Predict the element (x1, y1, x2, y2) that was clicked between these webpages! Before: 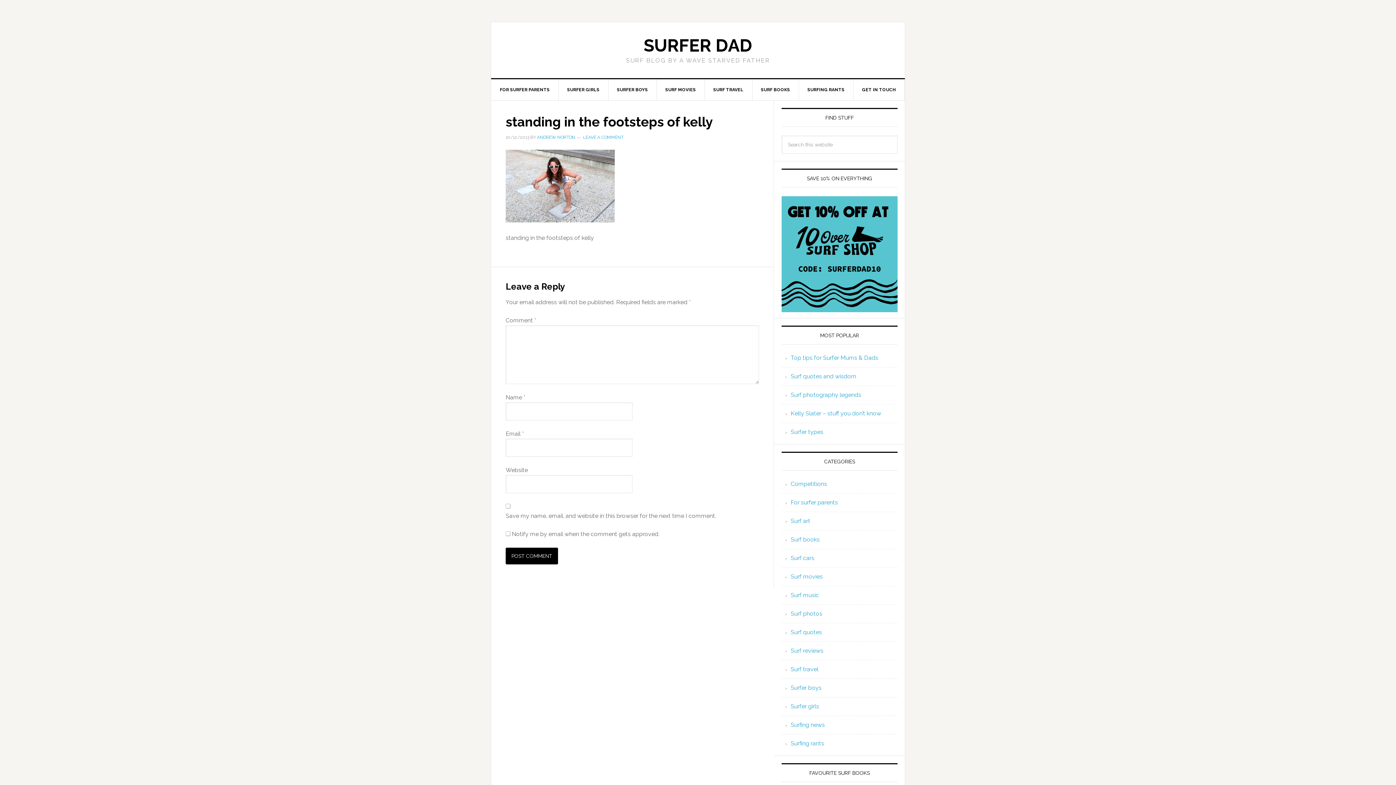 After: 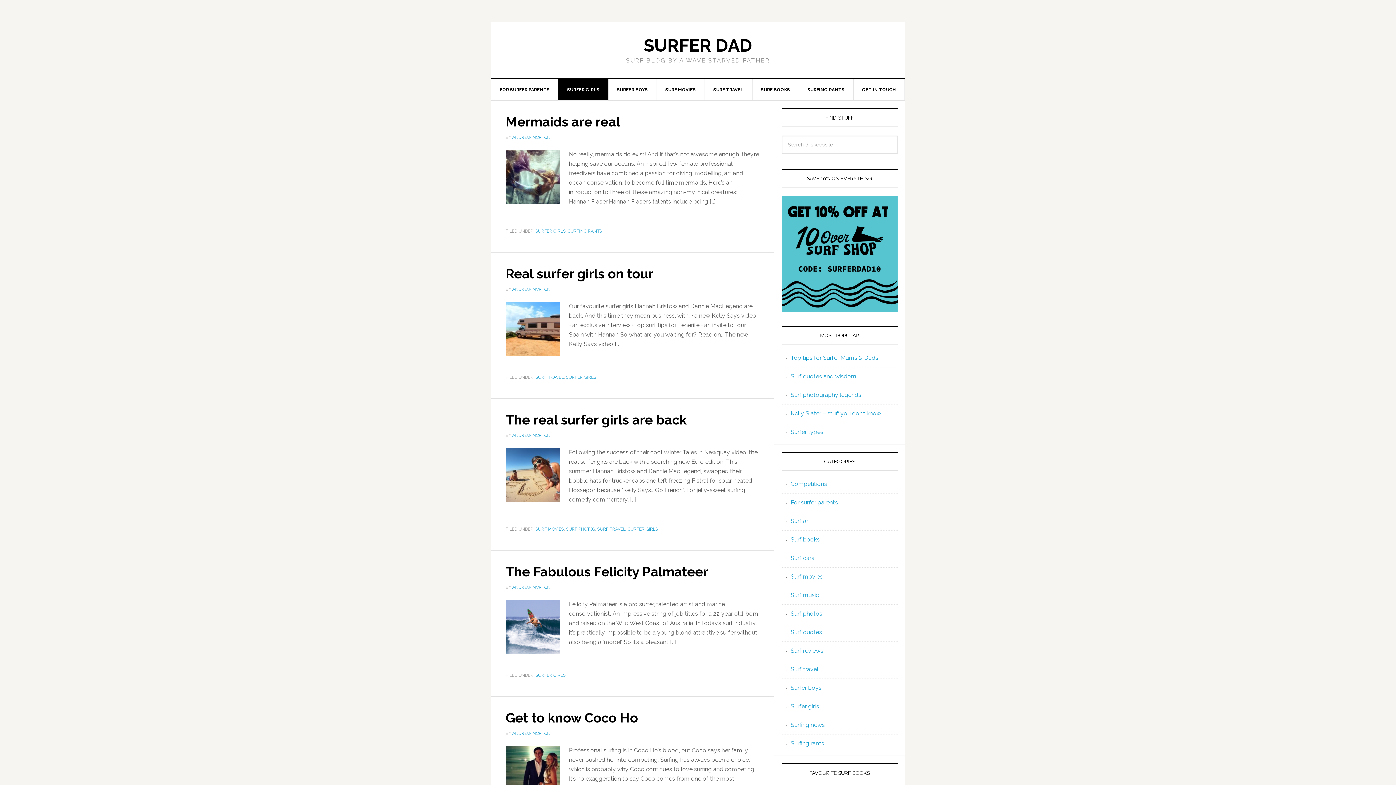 Action: label: Surfer girls bbox: (790, 703, 819, 710)